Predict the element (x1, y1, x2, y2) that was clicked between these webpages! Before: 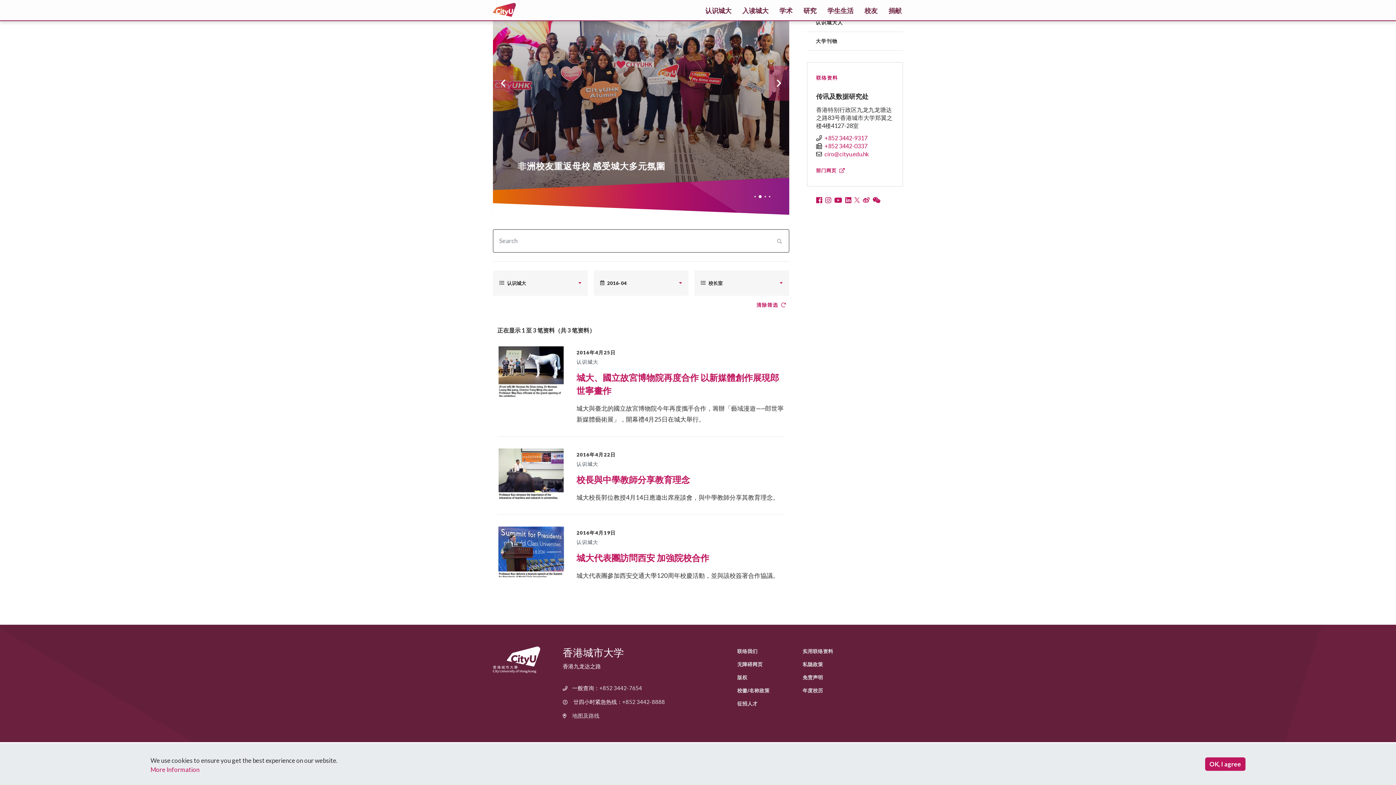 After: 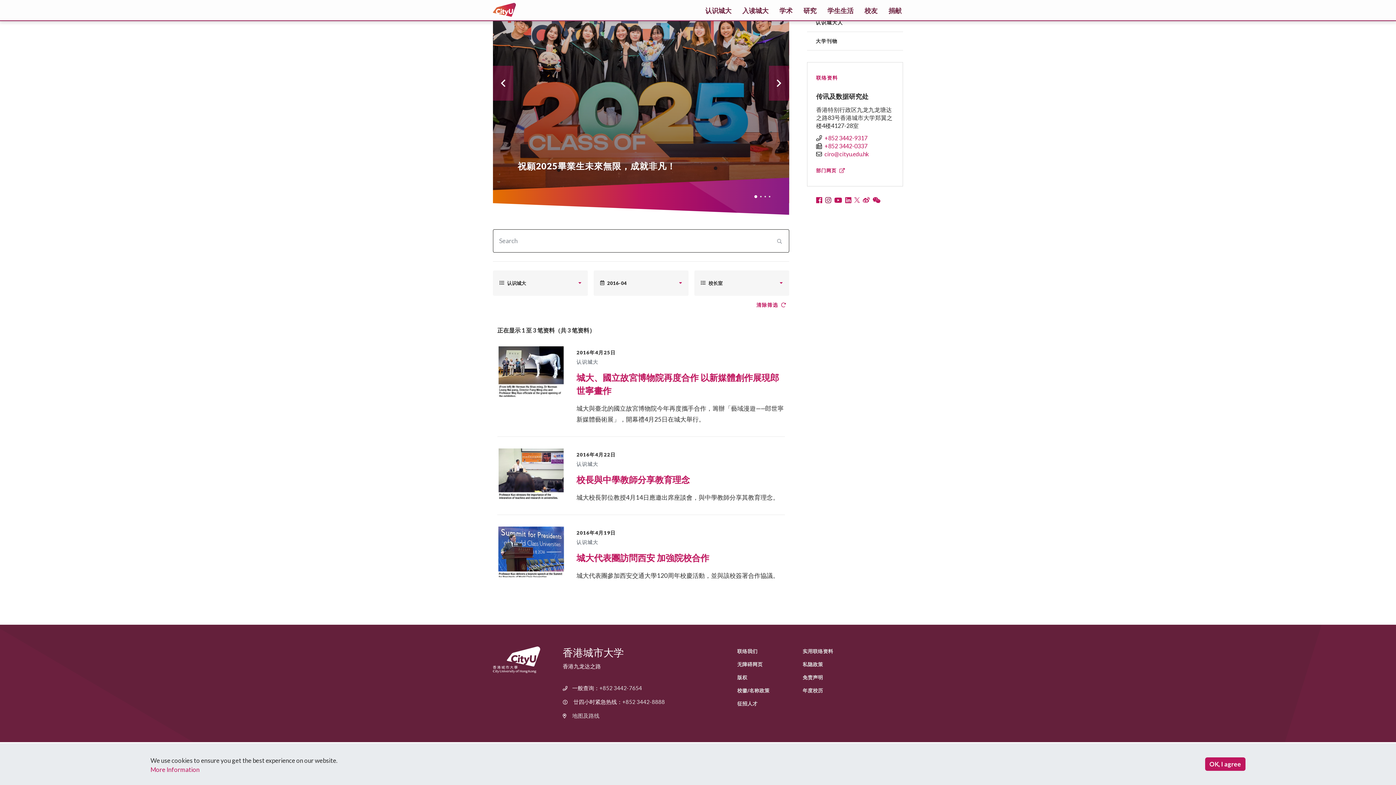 Action: bbox: (825, 197, 833, 204) label:  